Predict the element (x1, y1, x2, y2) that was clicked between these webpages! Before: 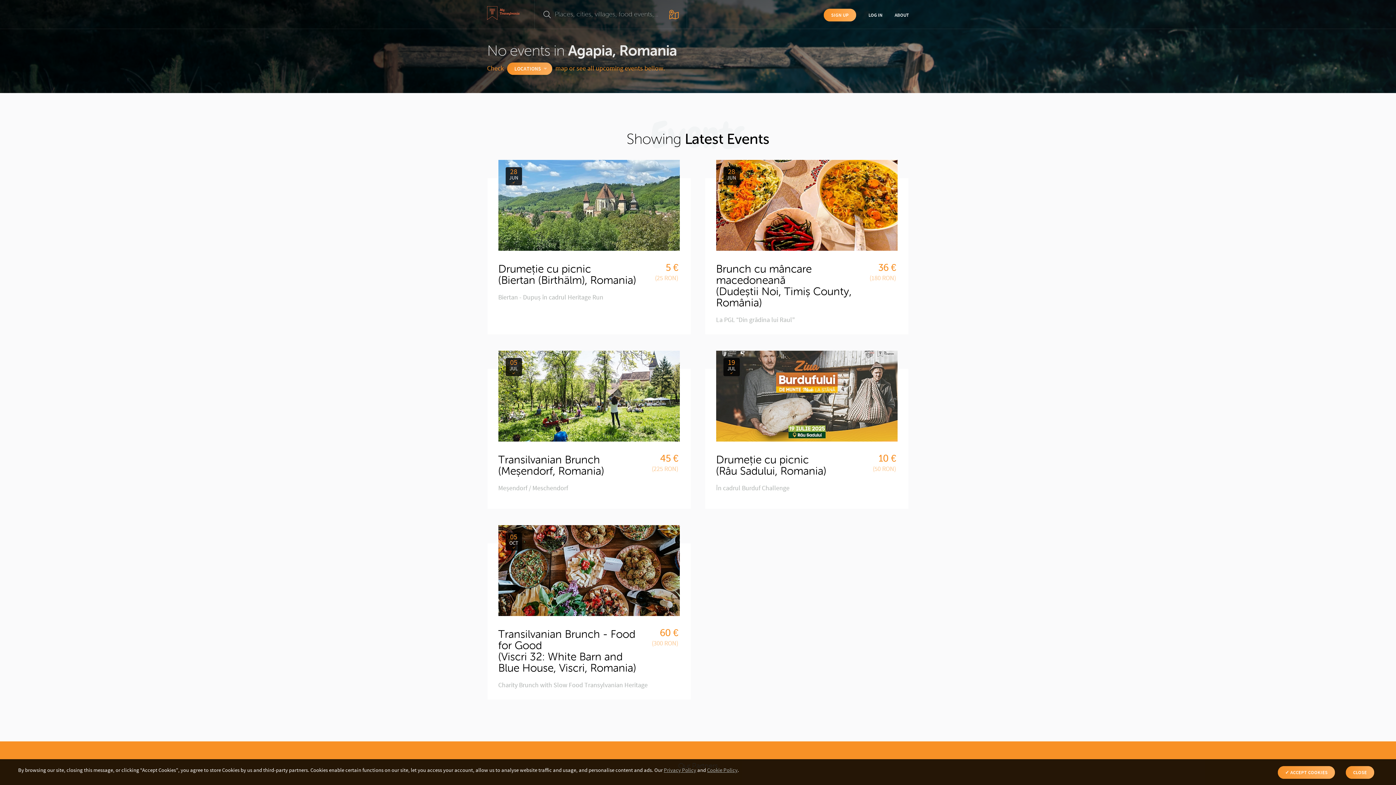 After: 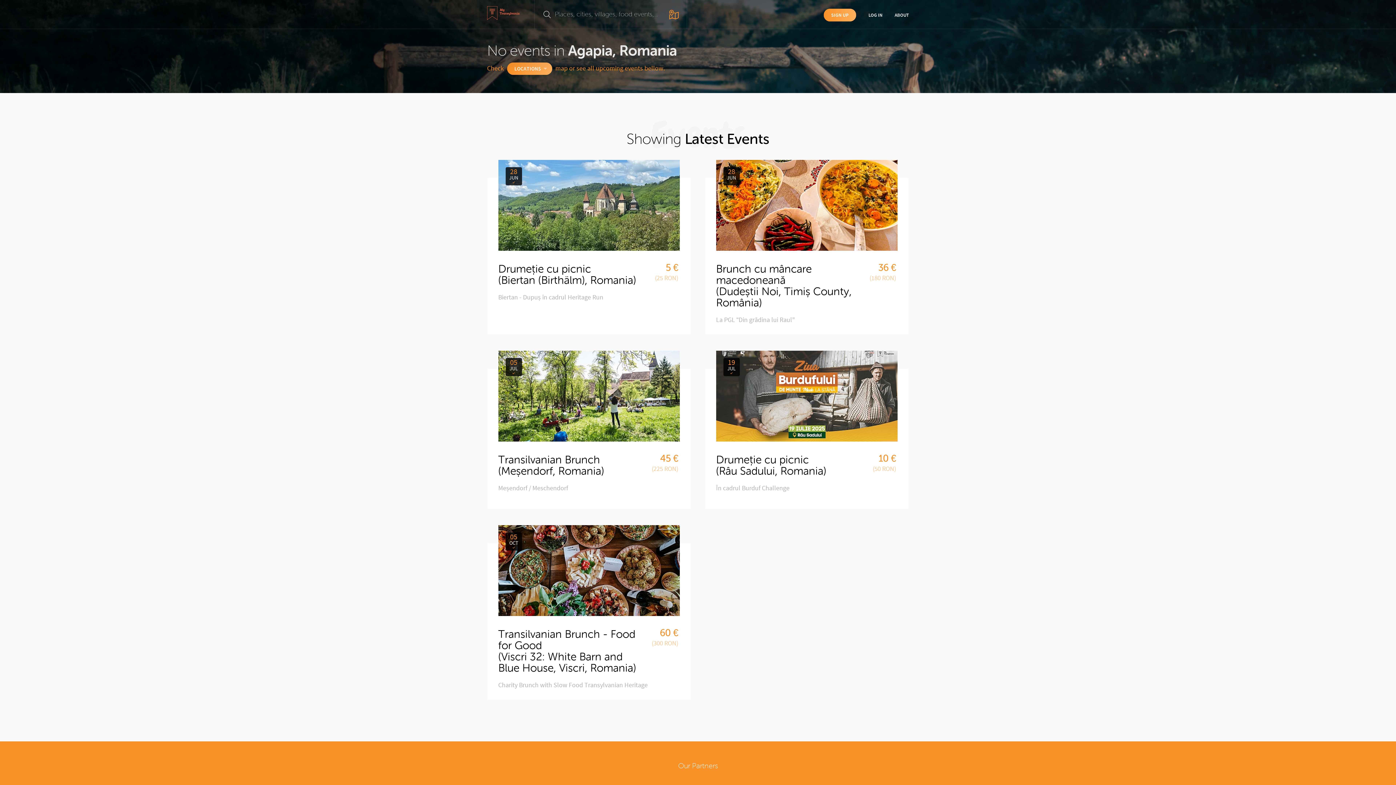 Action: bbox: (1346, 766, 1374, 779) label: CLOSE